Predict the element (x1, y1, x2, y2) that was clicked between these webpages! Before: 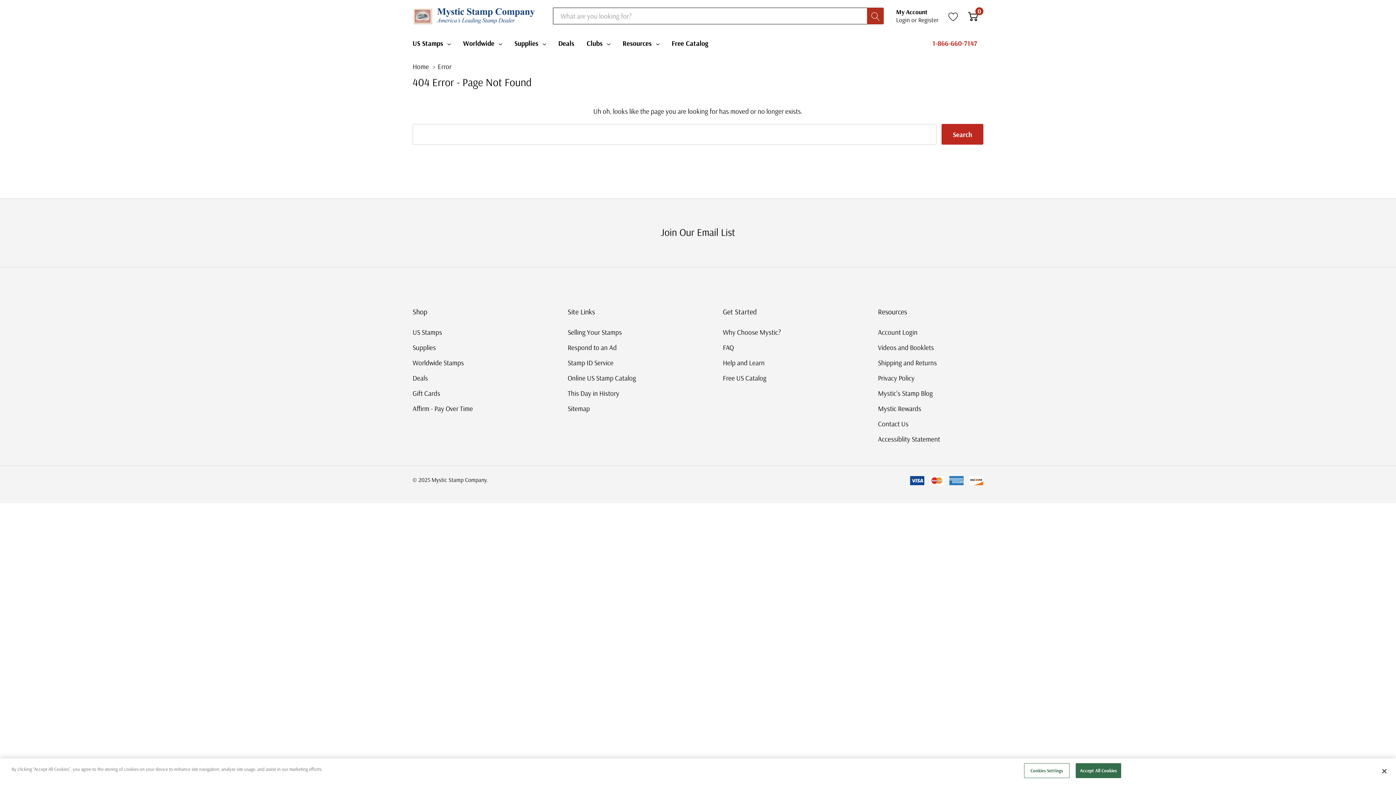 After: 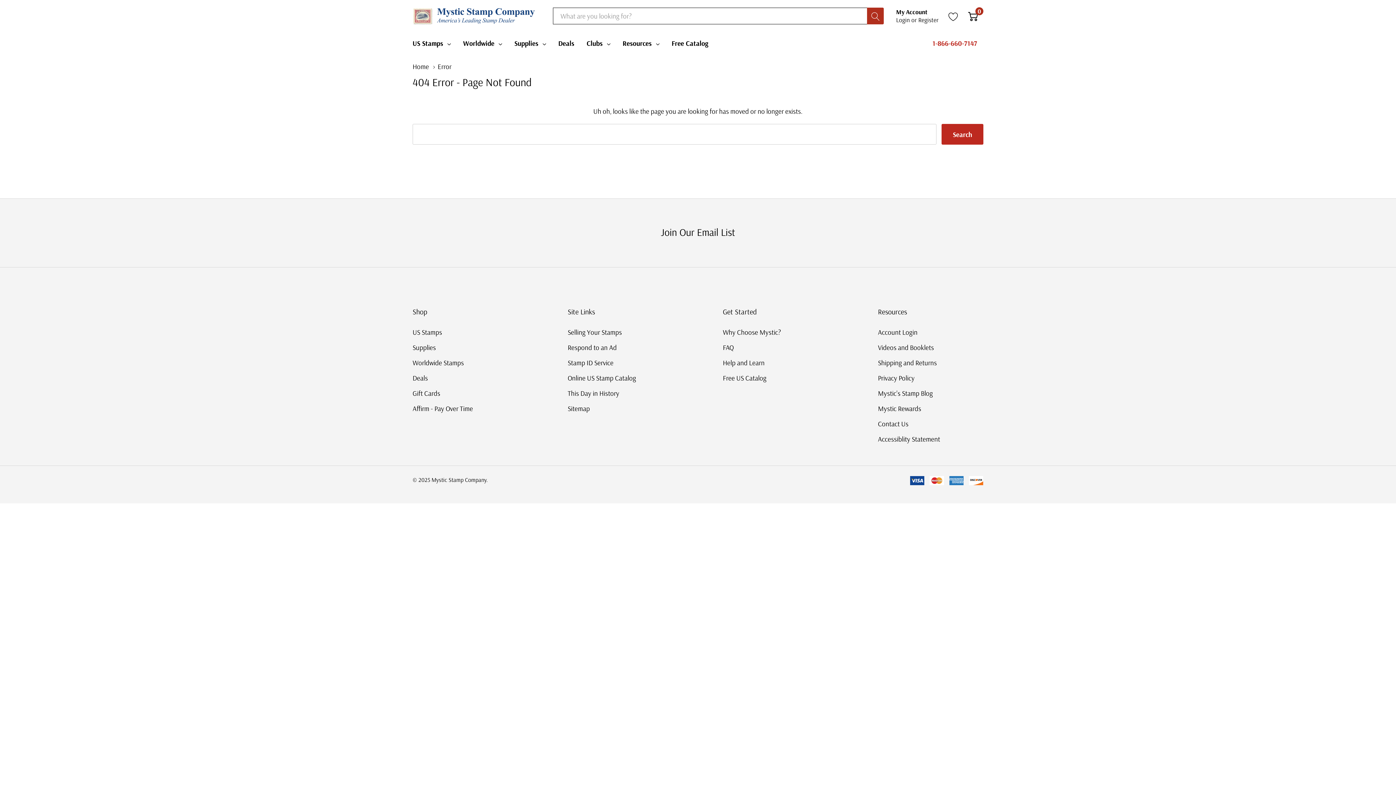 Action: bbox: (1075, 763, 1121, 778) label: Accept All Cookies